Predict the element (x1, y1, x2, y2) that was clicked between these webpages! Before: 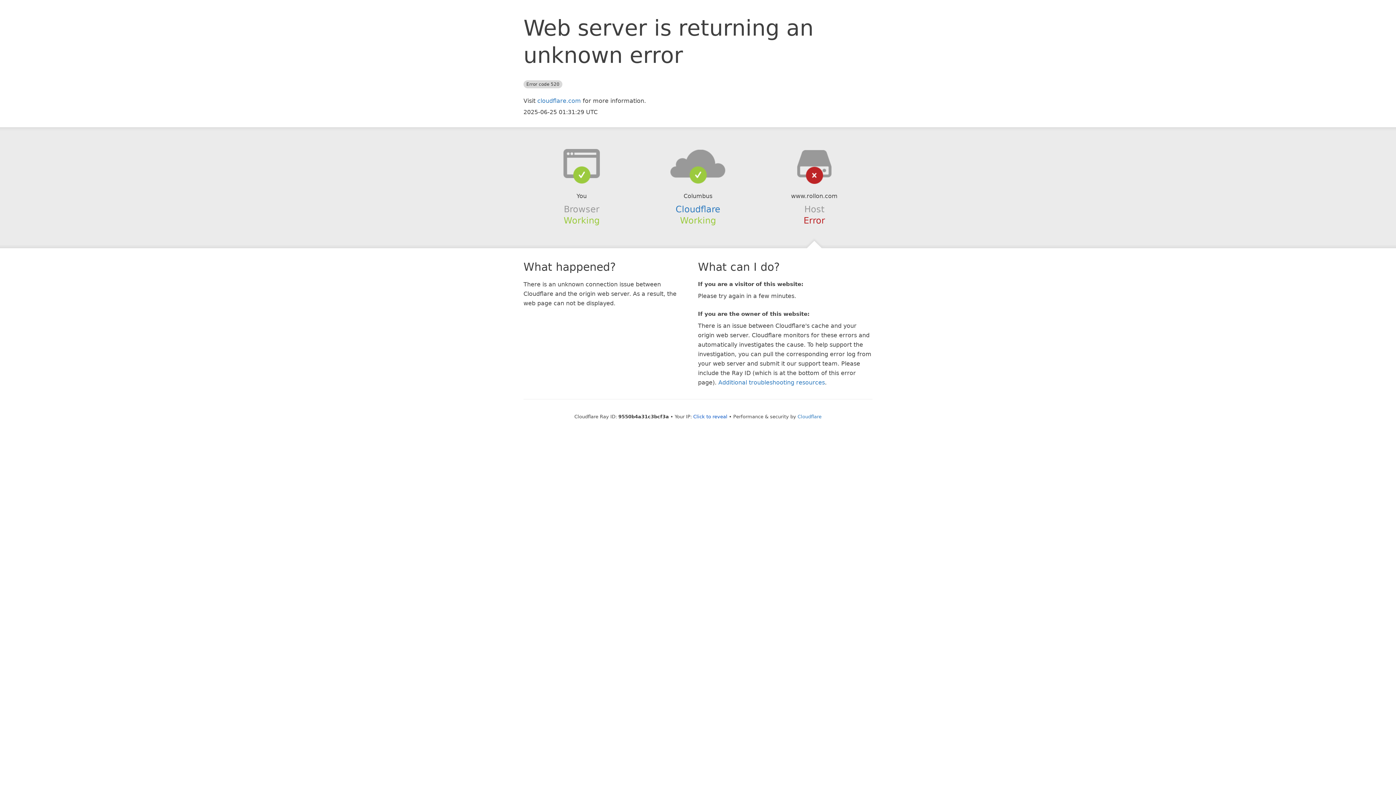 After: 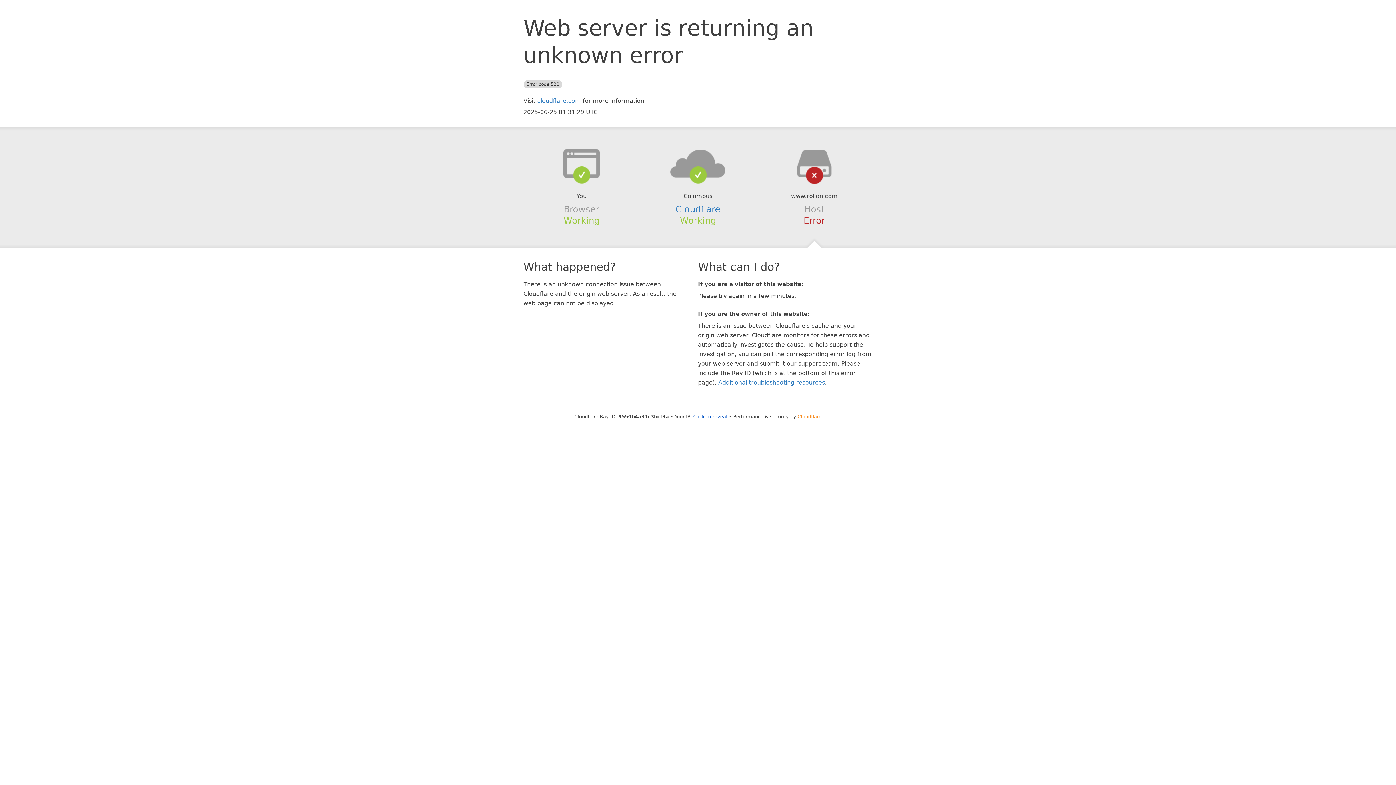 Action: bbox: (797, 414, 821, 419) label: Cloudflare